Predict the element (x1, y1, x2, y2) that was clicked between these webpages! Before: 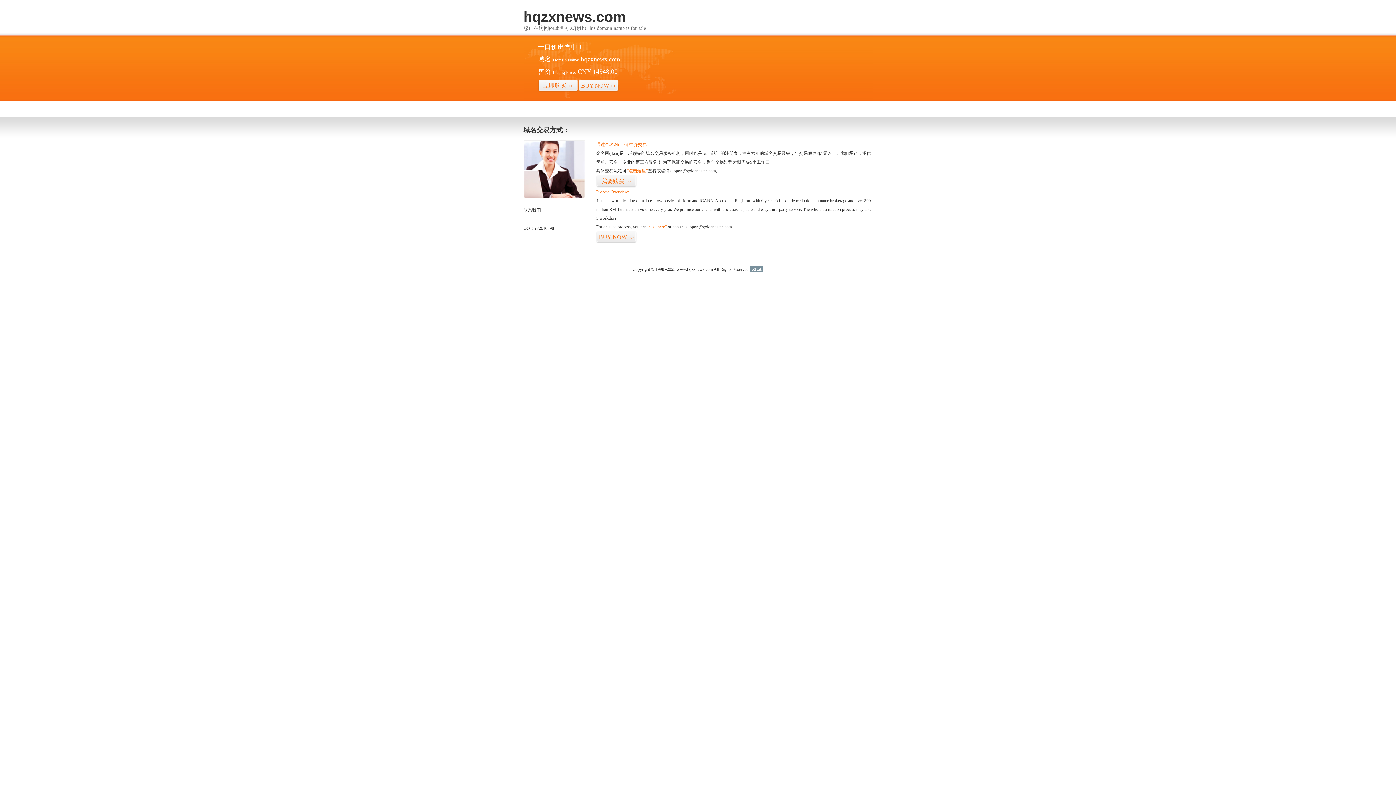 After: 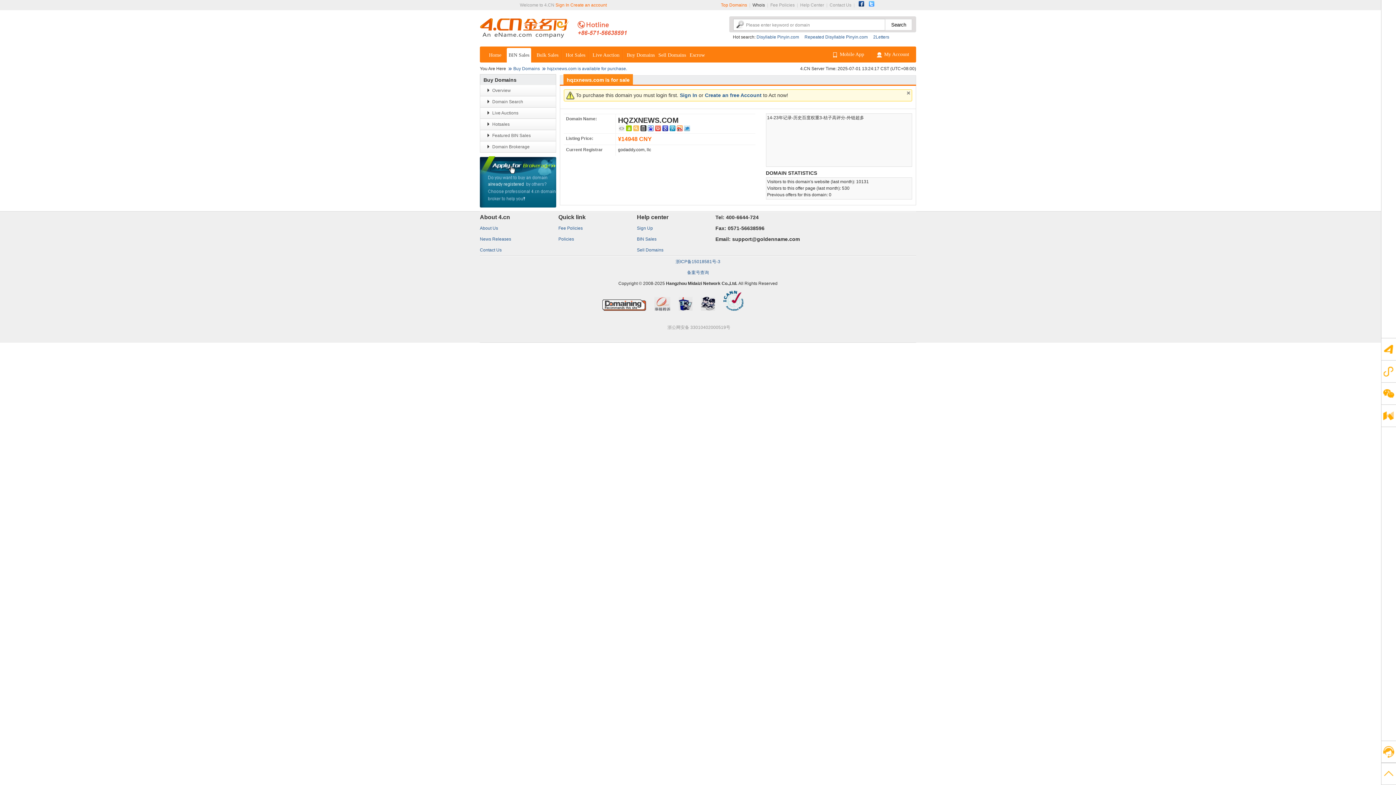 Action: label: “点击这里” bbox: (626, 168, 648, 173)